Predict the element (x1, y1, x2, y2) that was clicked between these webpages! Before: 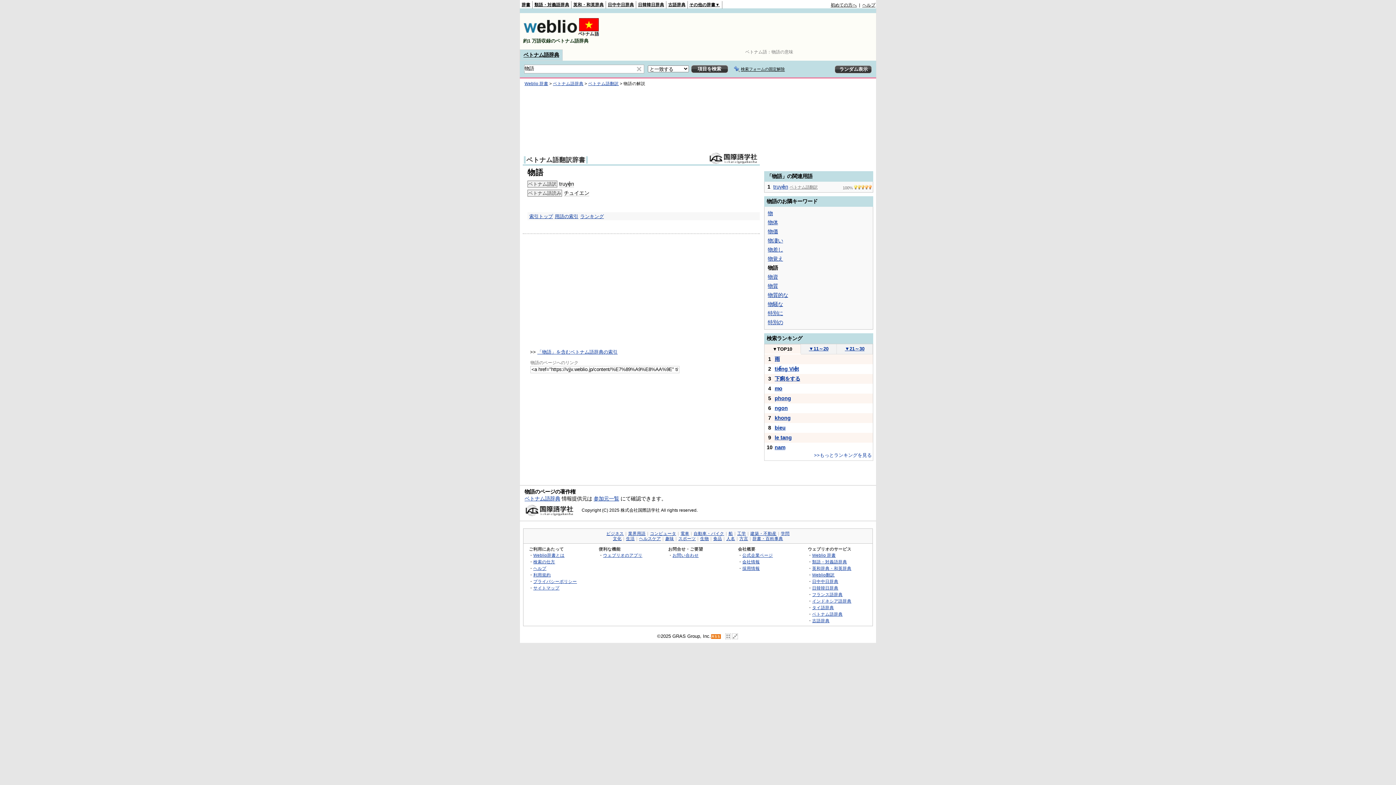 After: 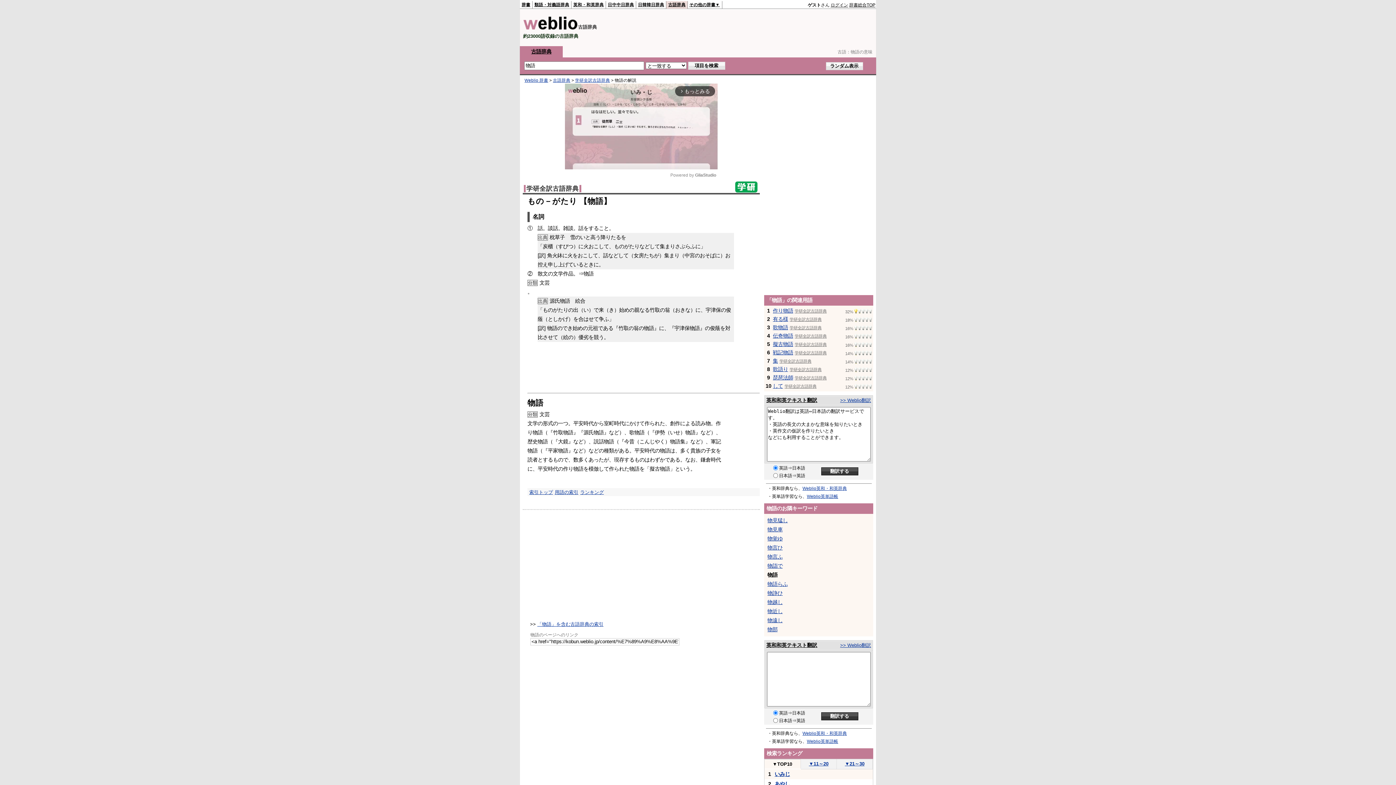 Action: bbox: (668, 2, 685, 6) label: 古語辞典